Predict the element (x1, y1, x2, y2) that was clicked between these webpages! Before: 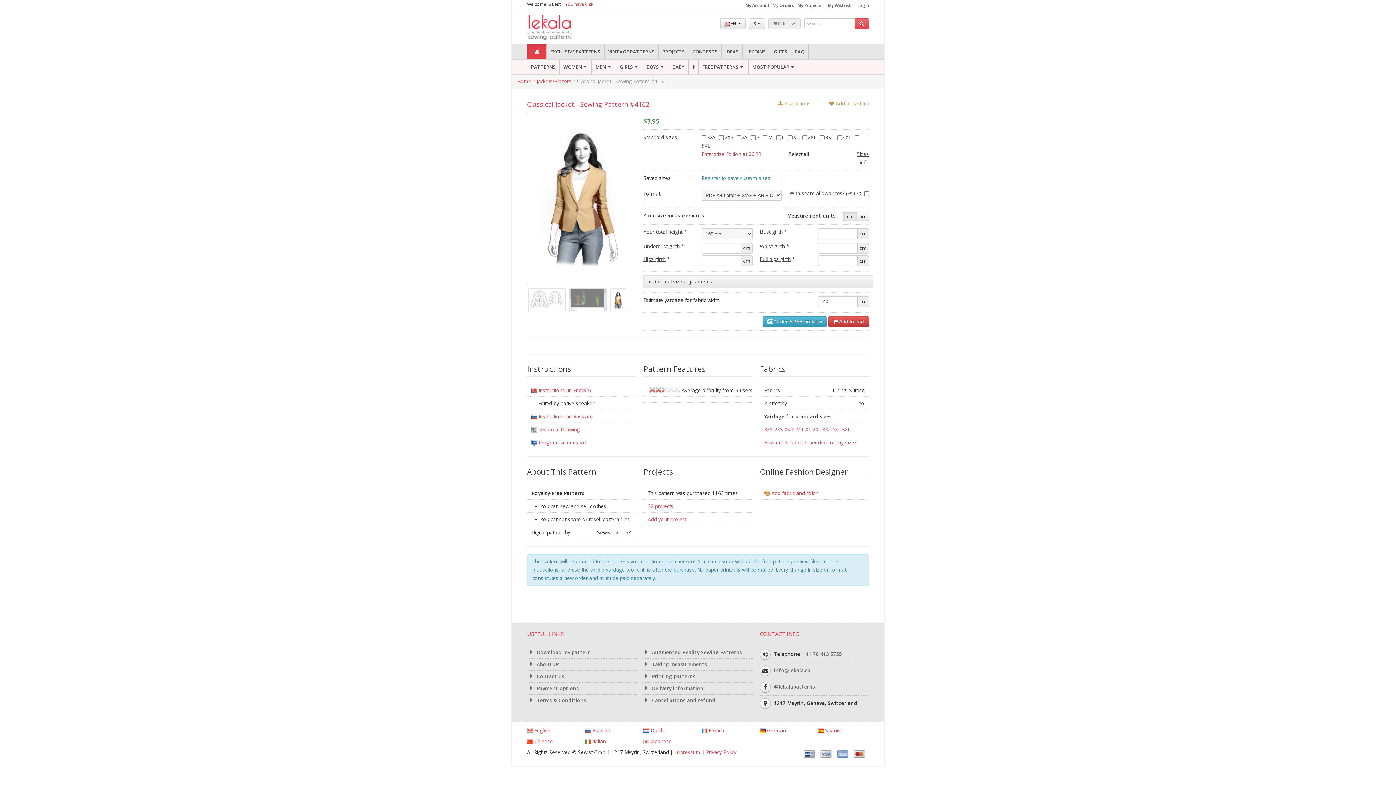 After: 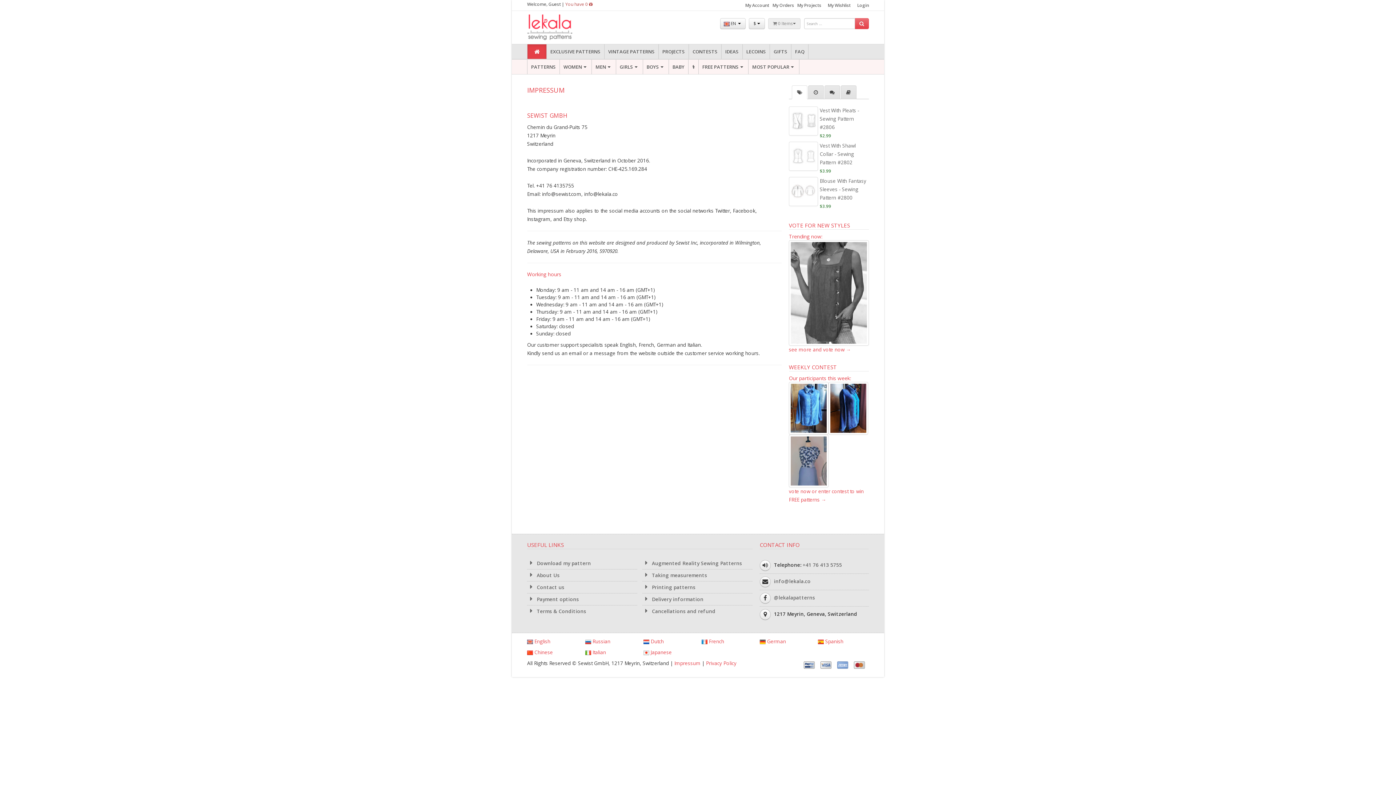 Action: bbox: (674, 749, 700, 756) label: Impressum